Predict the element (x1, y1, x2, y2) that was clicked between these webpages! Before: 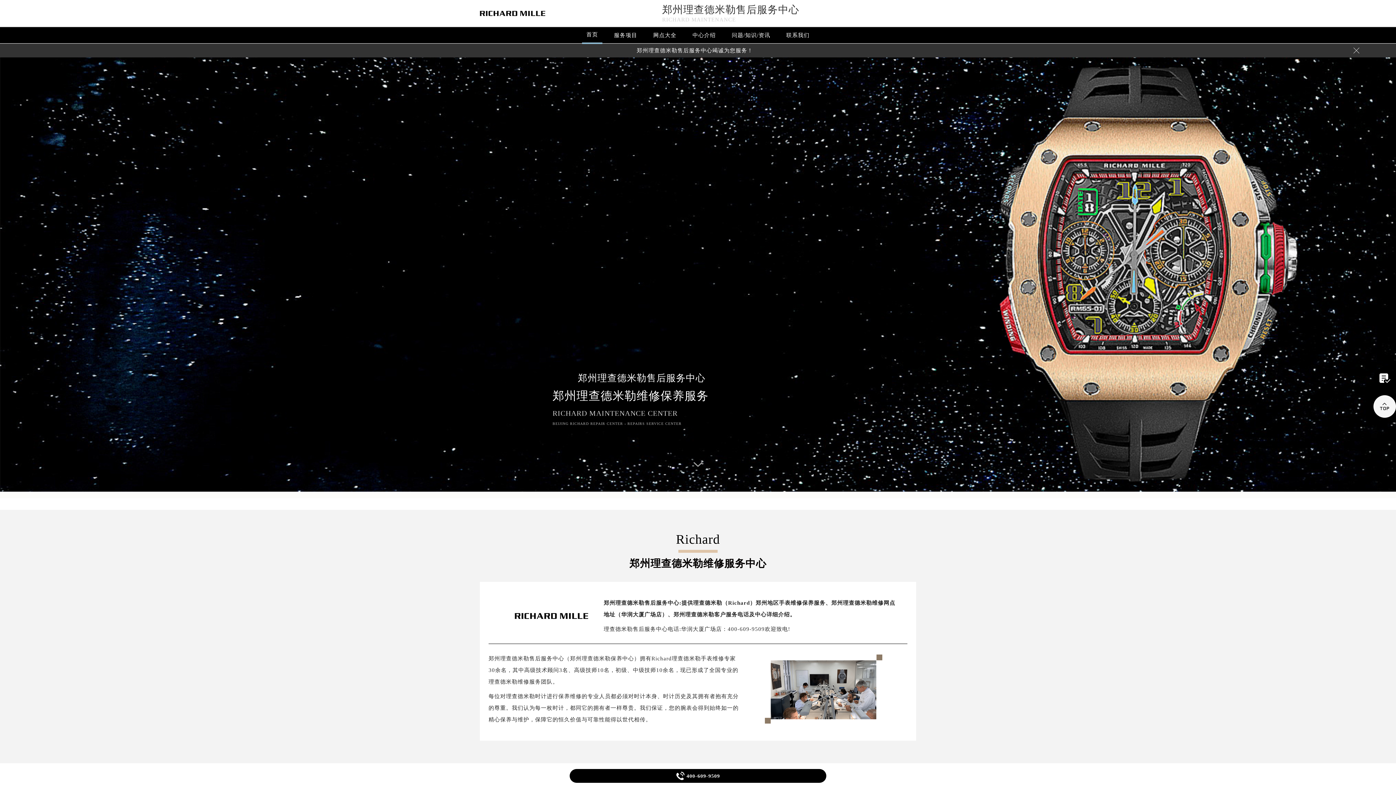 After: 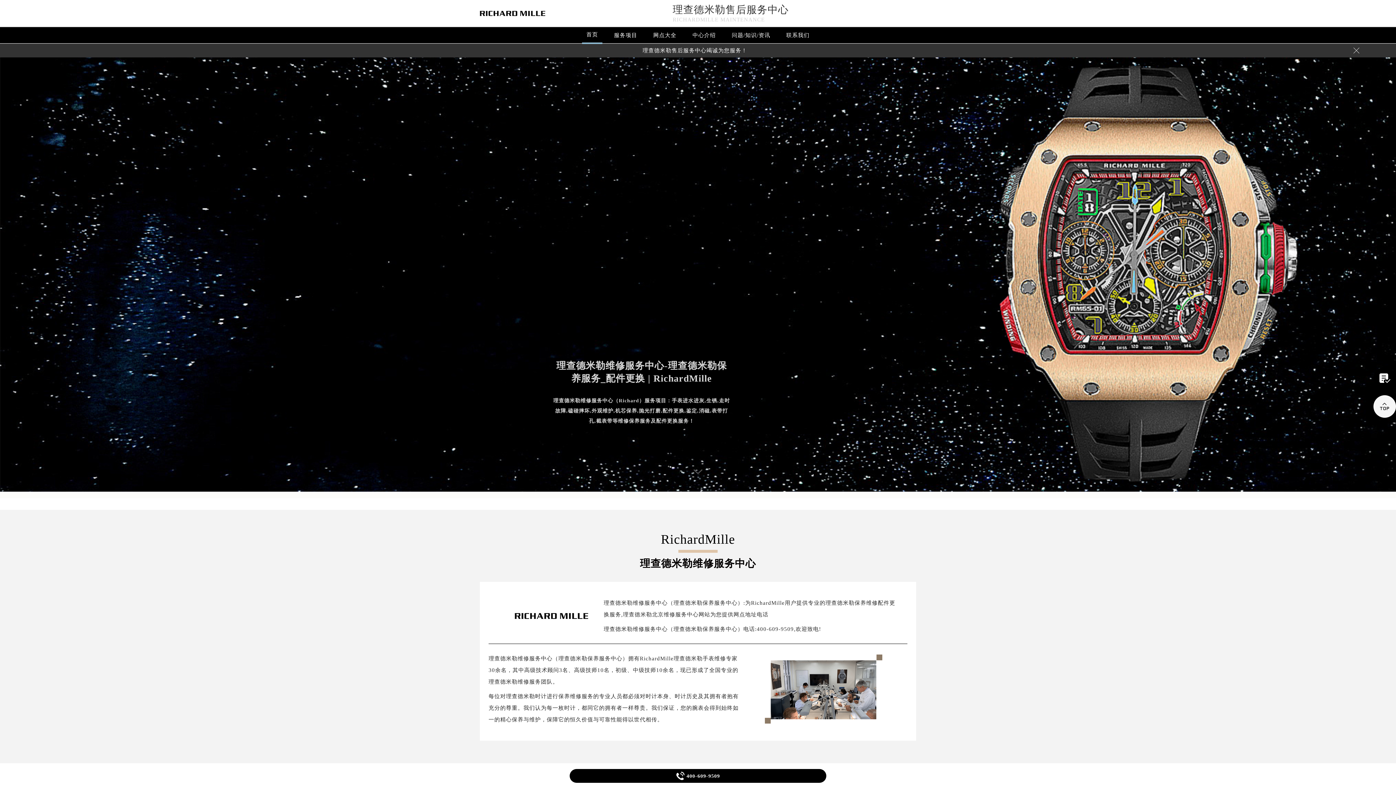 Action: bbox: (609, 28, 641, 43) label: 服务项目